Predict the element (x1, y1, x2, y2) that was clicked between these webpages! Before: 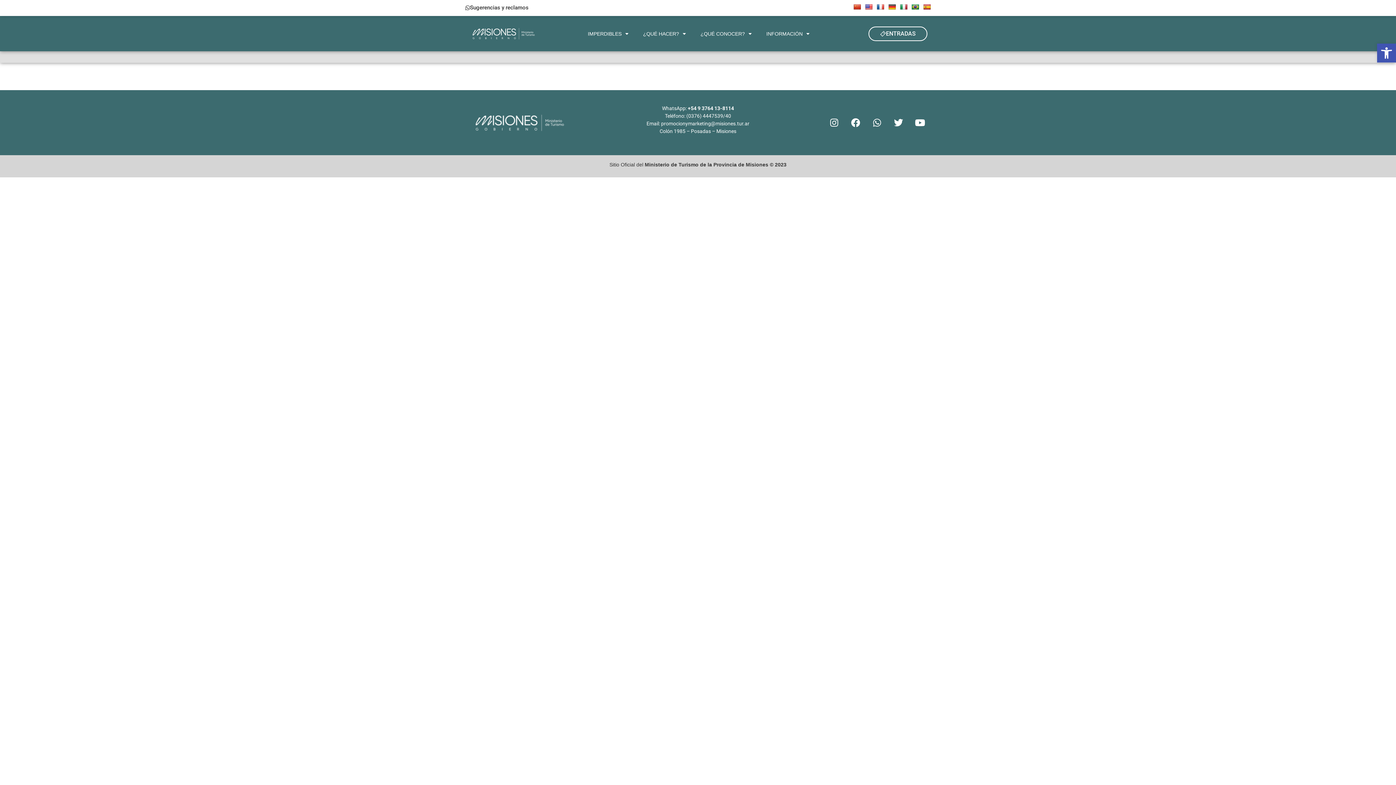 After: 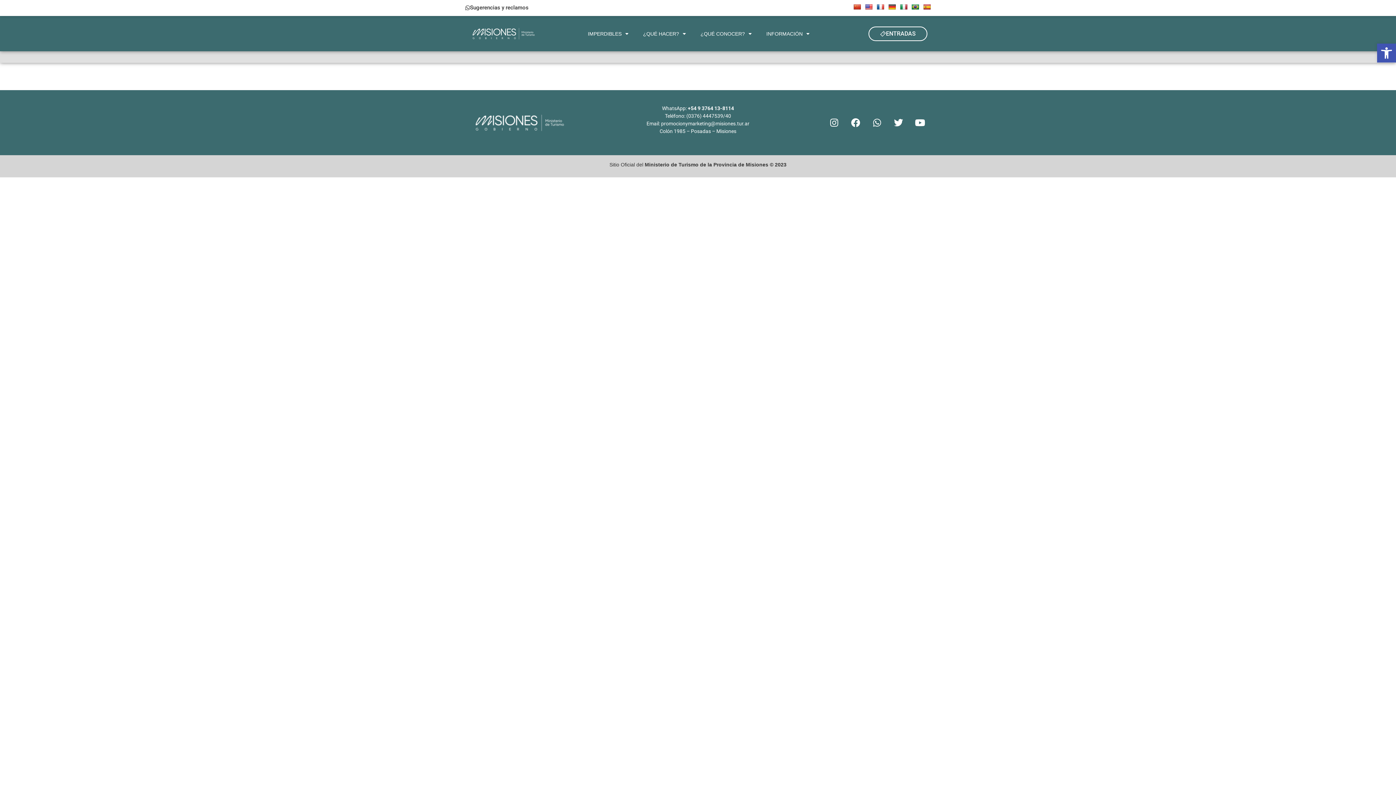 Action: bbox: (888, 4, 896, 9)